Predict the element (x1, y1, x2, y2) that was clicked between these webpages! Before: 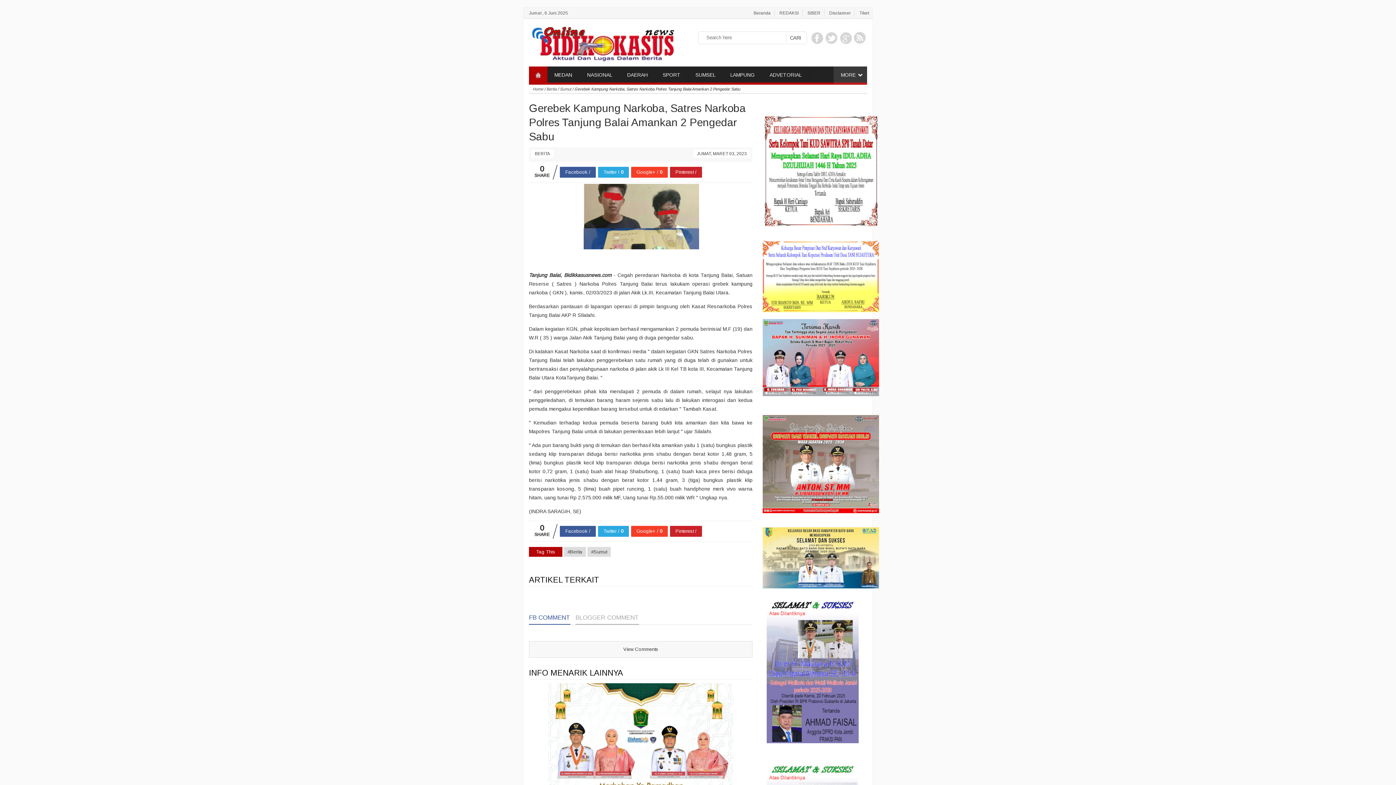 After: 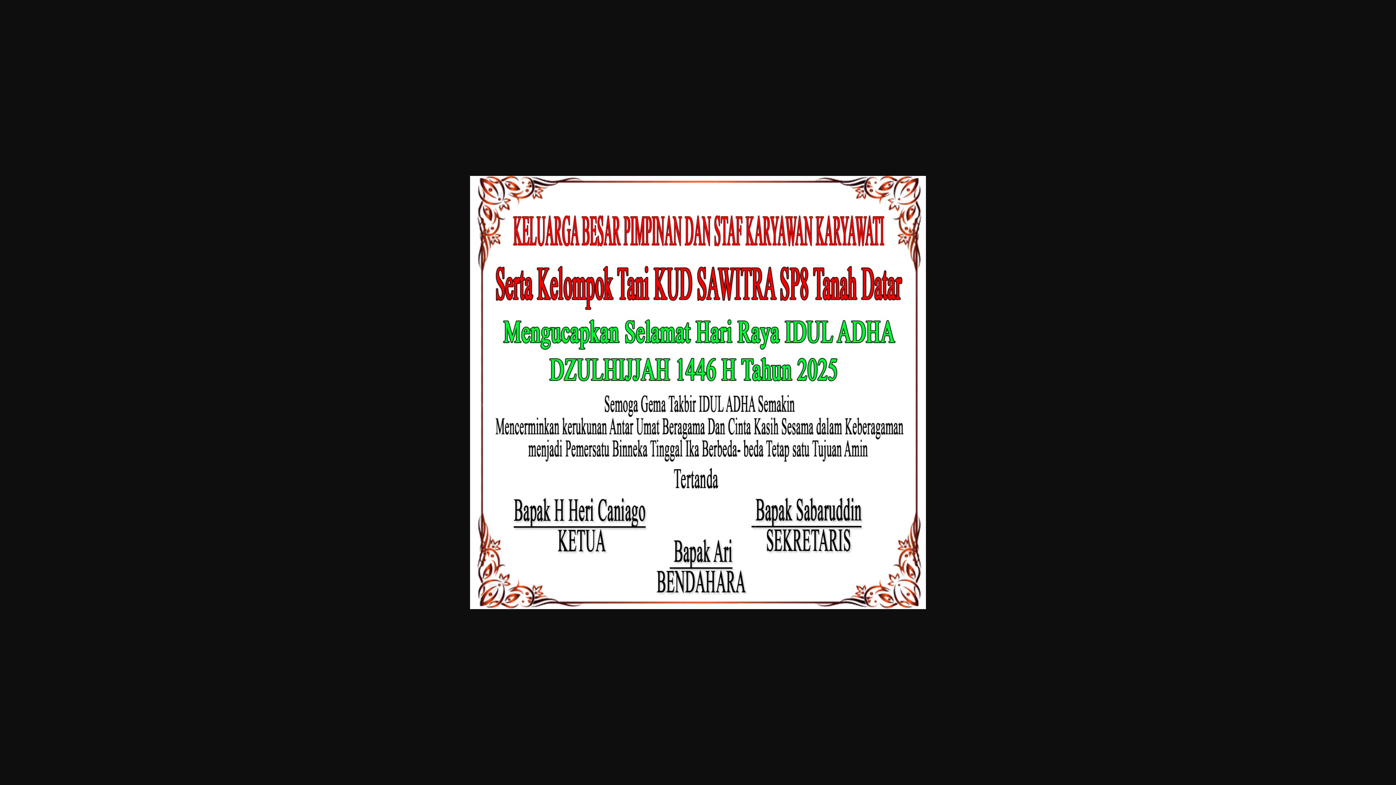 Action: bbox: (762, 222, 879, 227)